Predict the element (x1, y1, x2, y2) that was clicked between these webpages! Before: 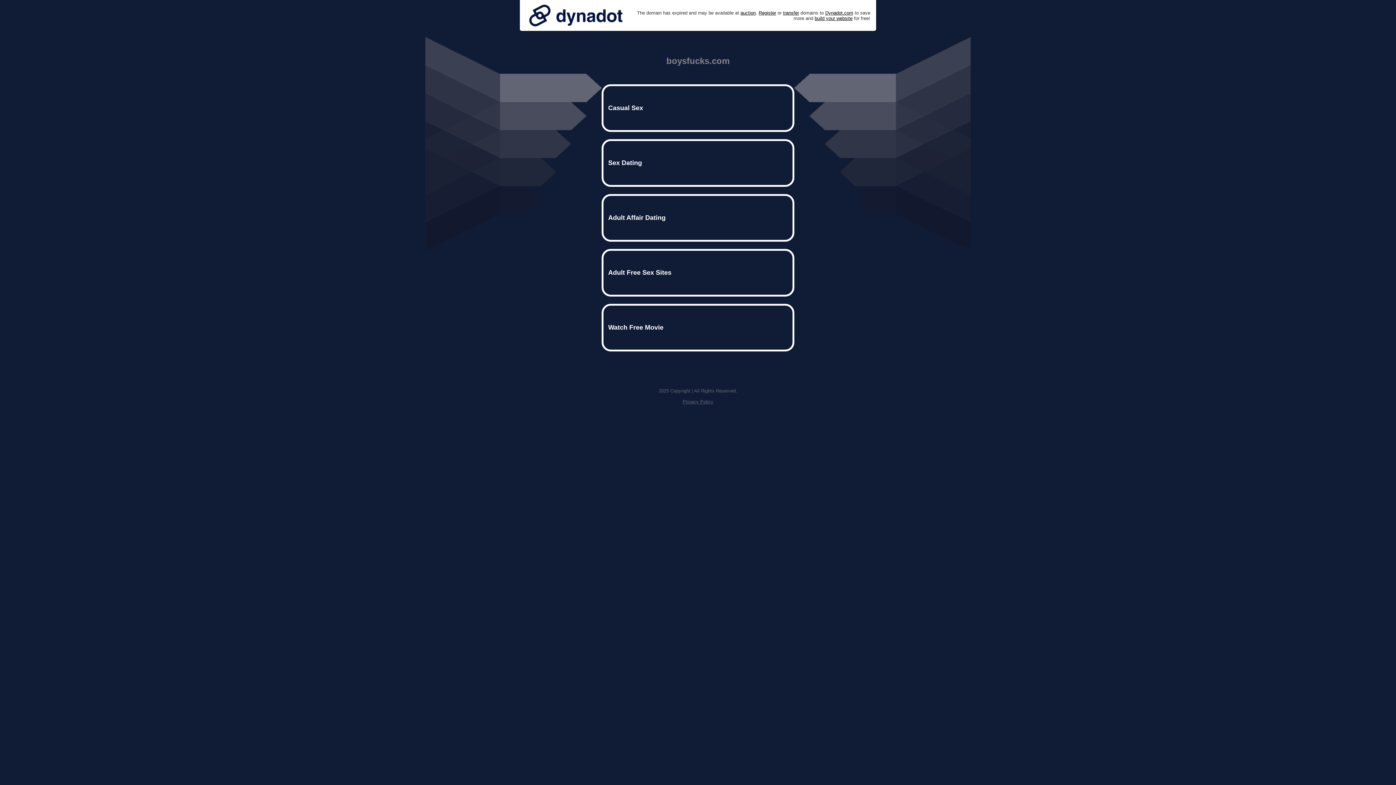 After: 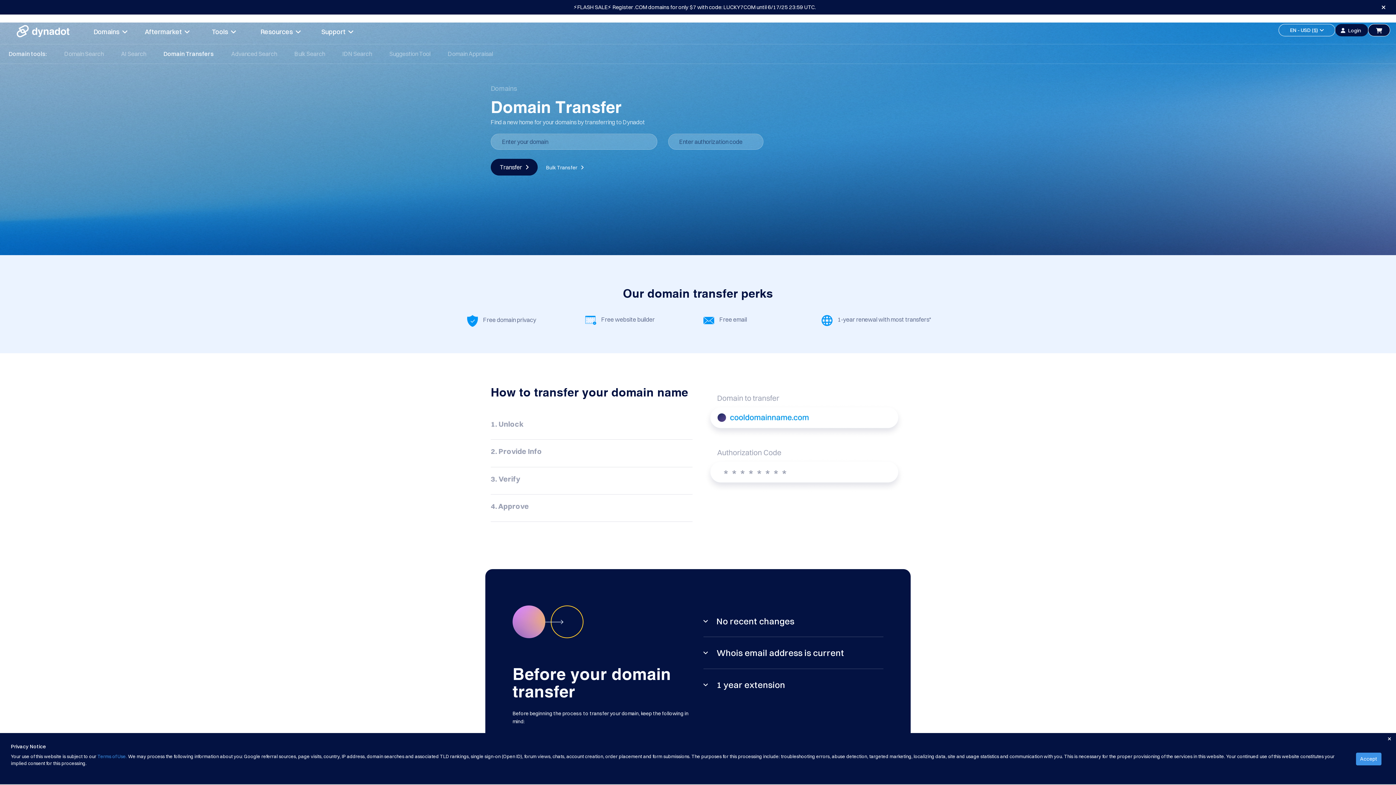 Action: bbox: (783, 10, 799, 15) label: transfer